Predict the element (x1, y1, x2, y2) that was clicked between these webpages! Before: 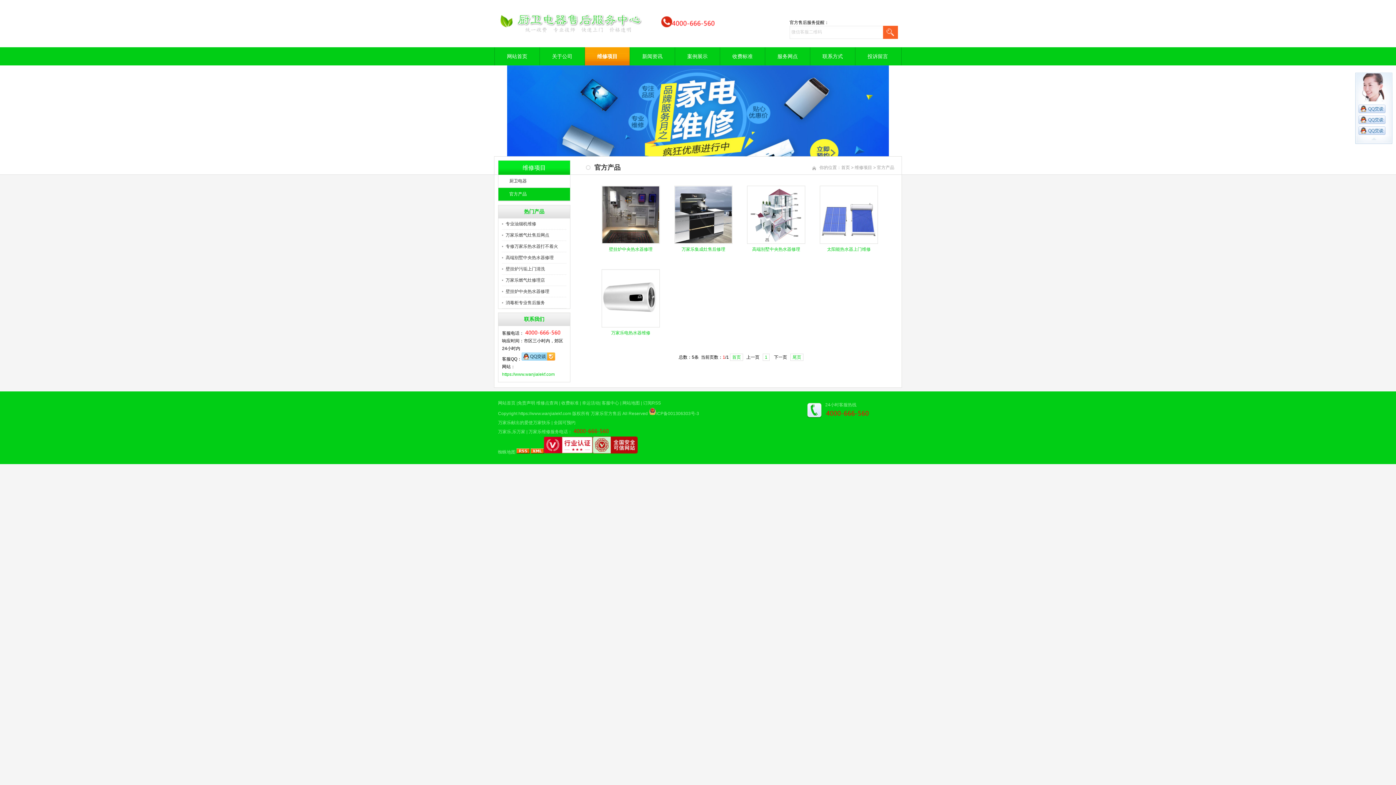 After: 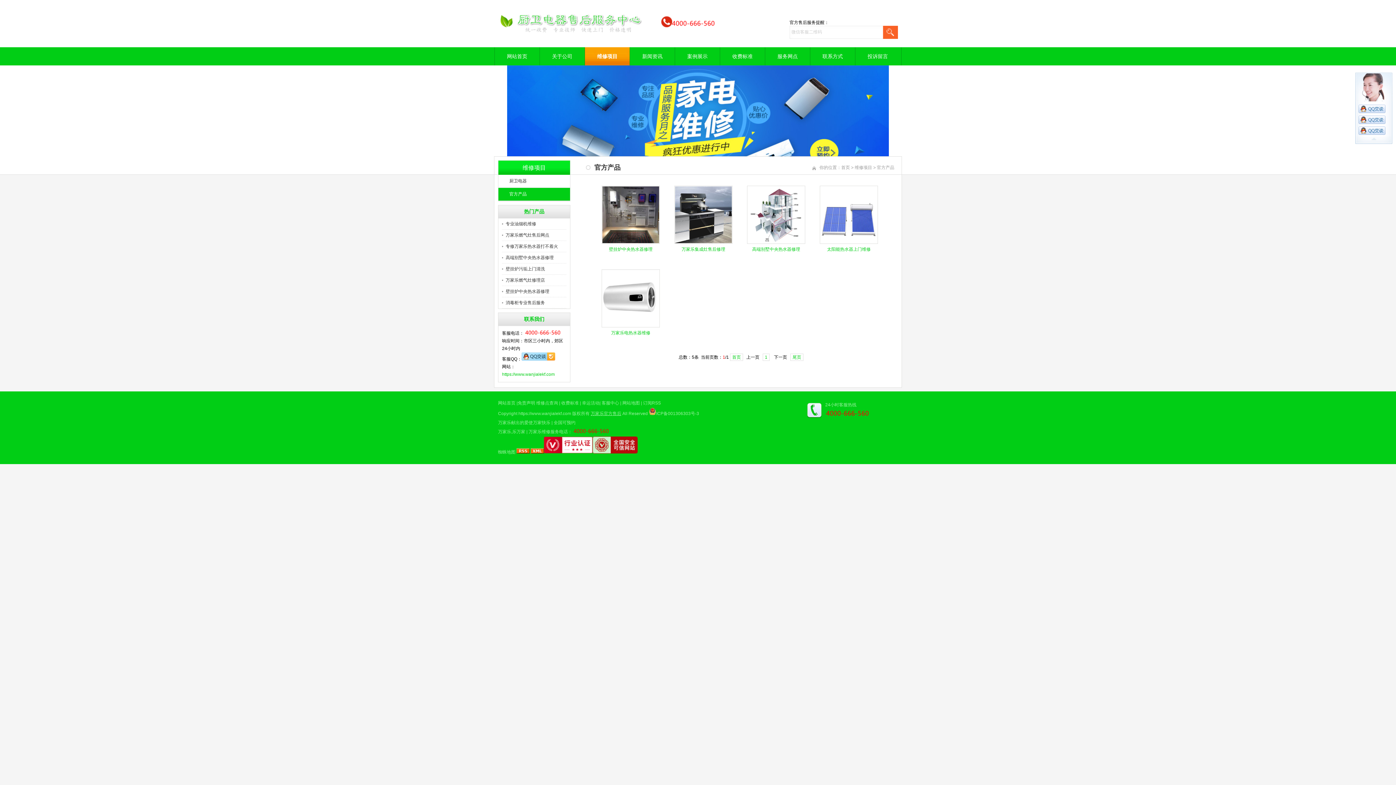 Action: label: 万家乐官方售后 bbox: (590, 411, 621, 416)